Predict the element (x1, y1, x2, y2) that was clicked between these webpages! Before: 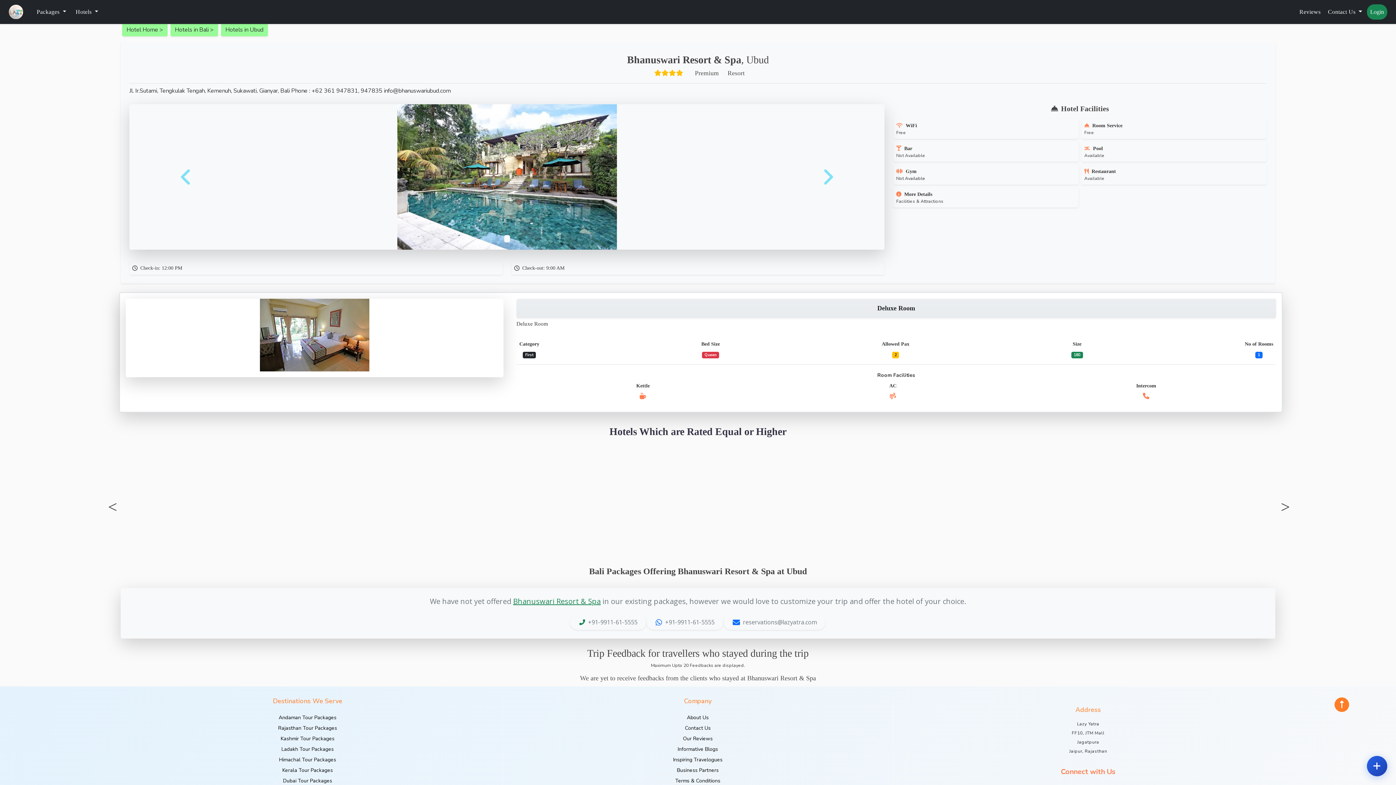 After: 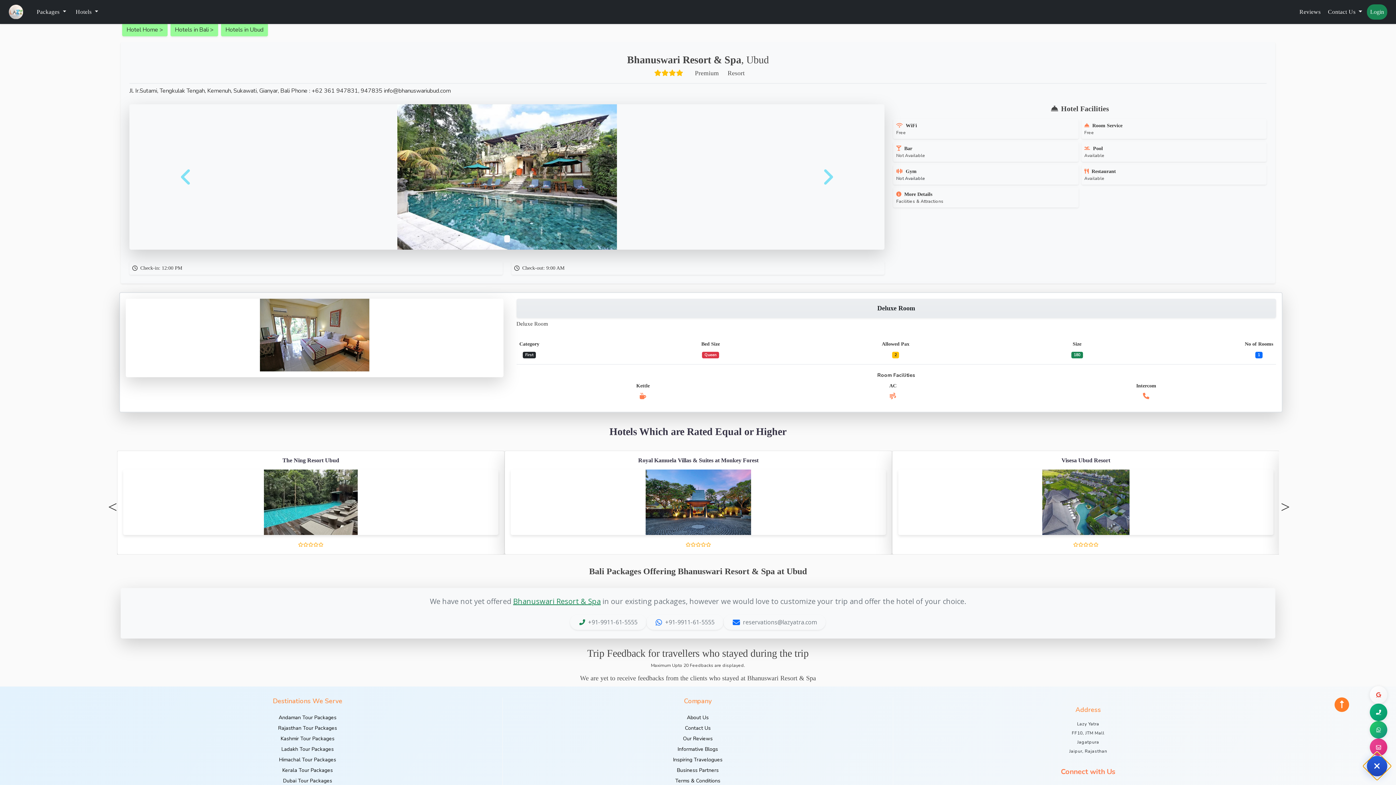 Action: bbox: (1367, 756, 1387, 776)